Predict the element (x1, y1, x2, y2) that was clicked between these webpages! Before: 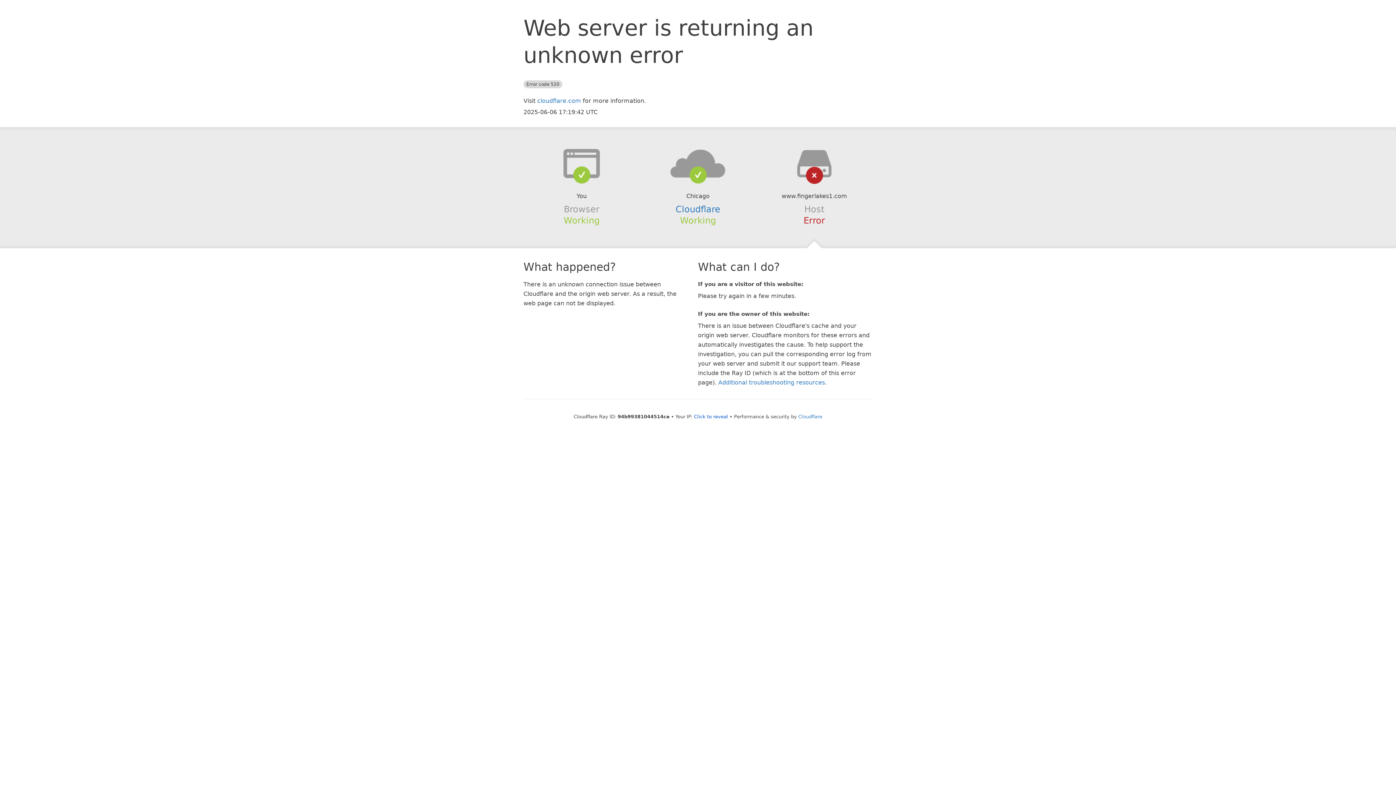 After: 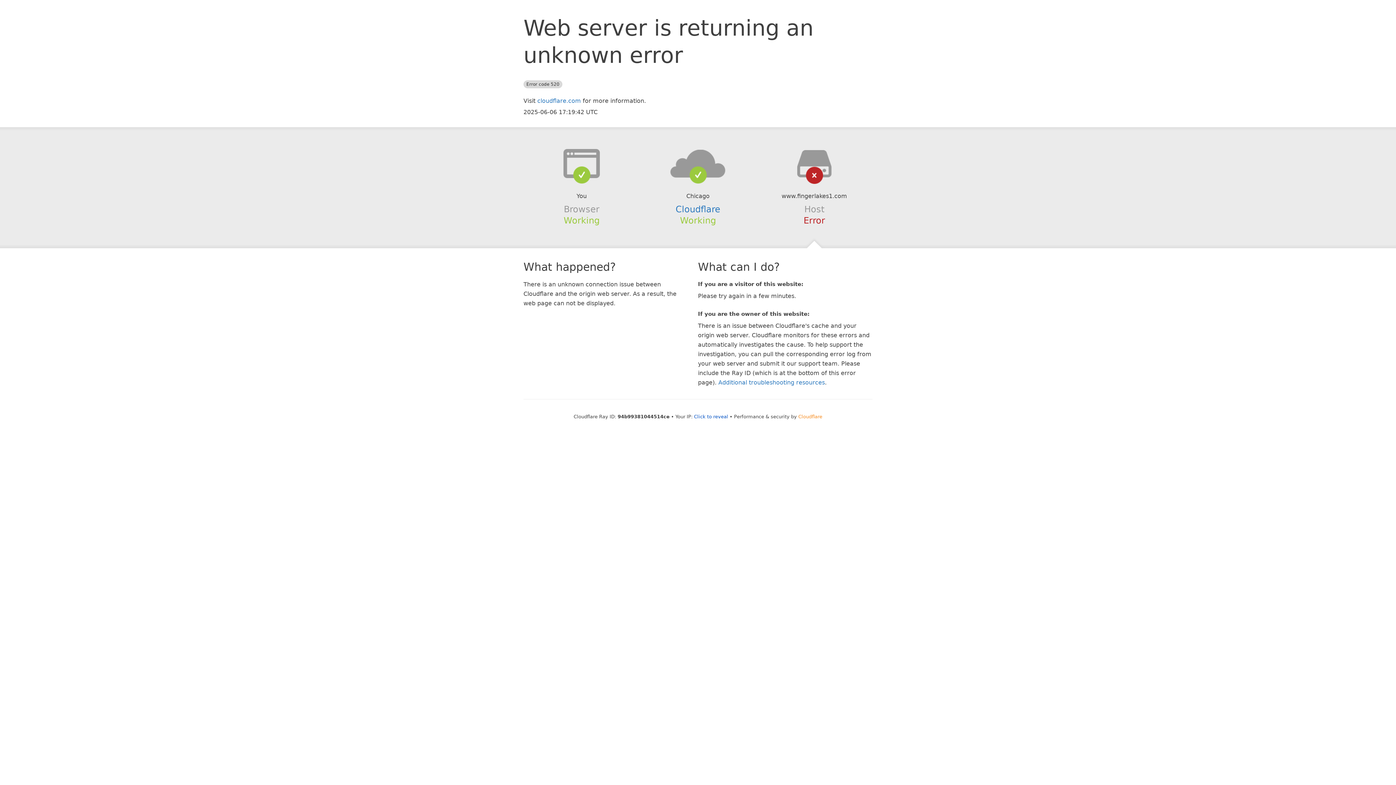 Action: bbox: (798, 414, 822, 419) label: Cloudflare